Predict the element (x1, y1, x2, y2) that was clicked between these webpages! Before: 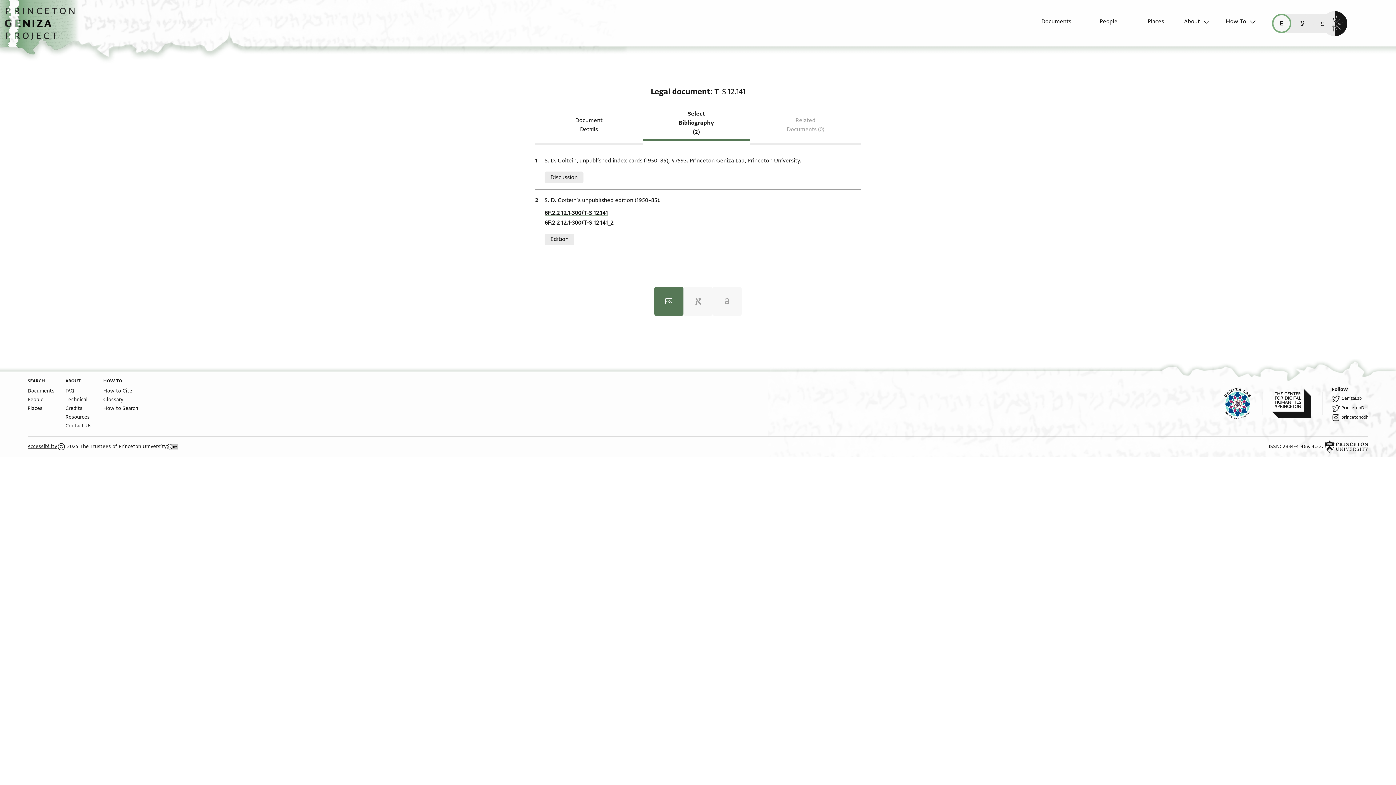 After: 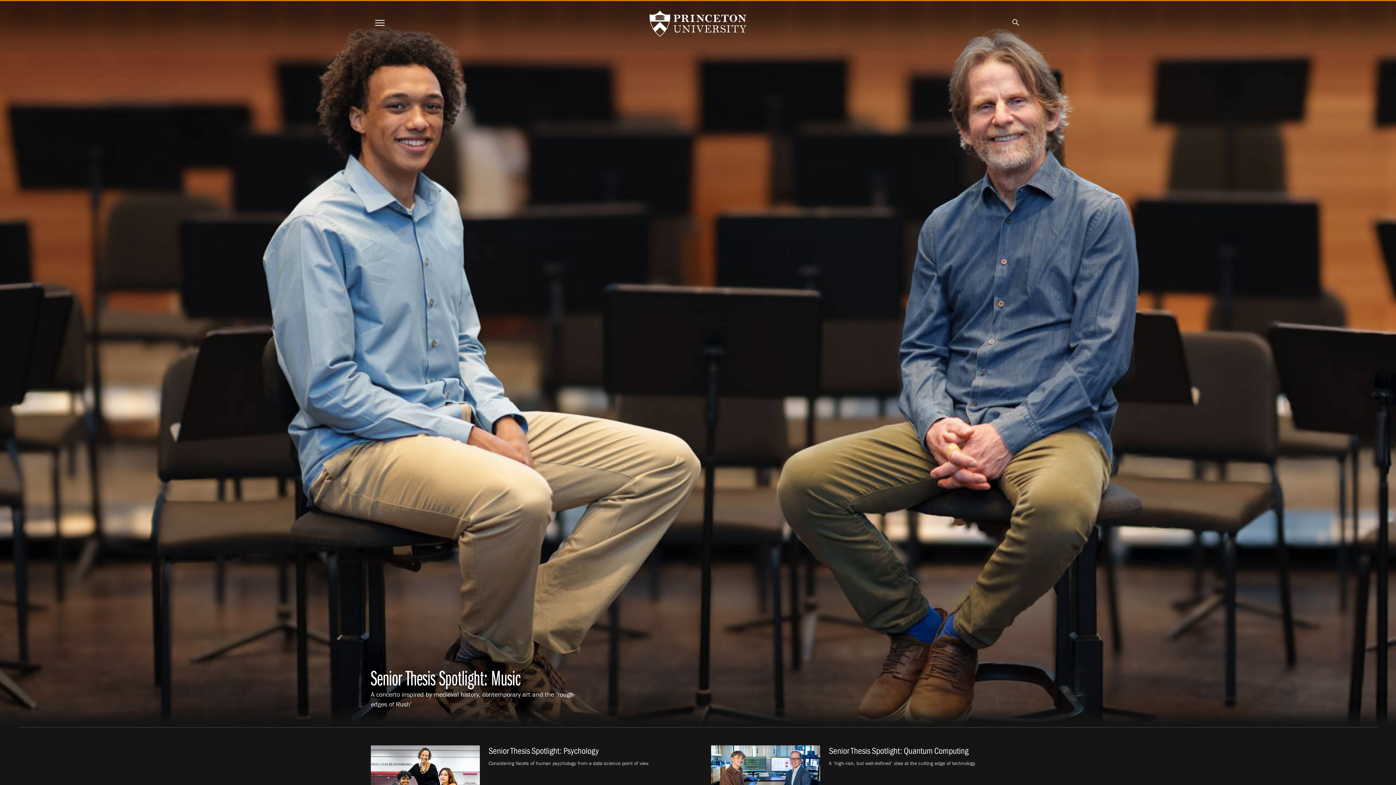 Action: bbox: (1325, 440, 1368, 453) label: Princeton University homepage